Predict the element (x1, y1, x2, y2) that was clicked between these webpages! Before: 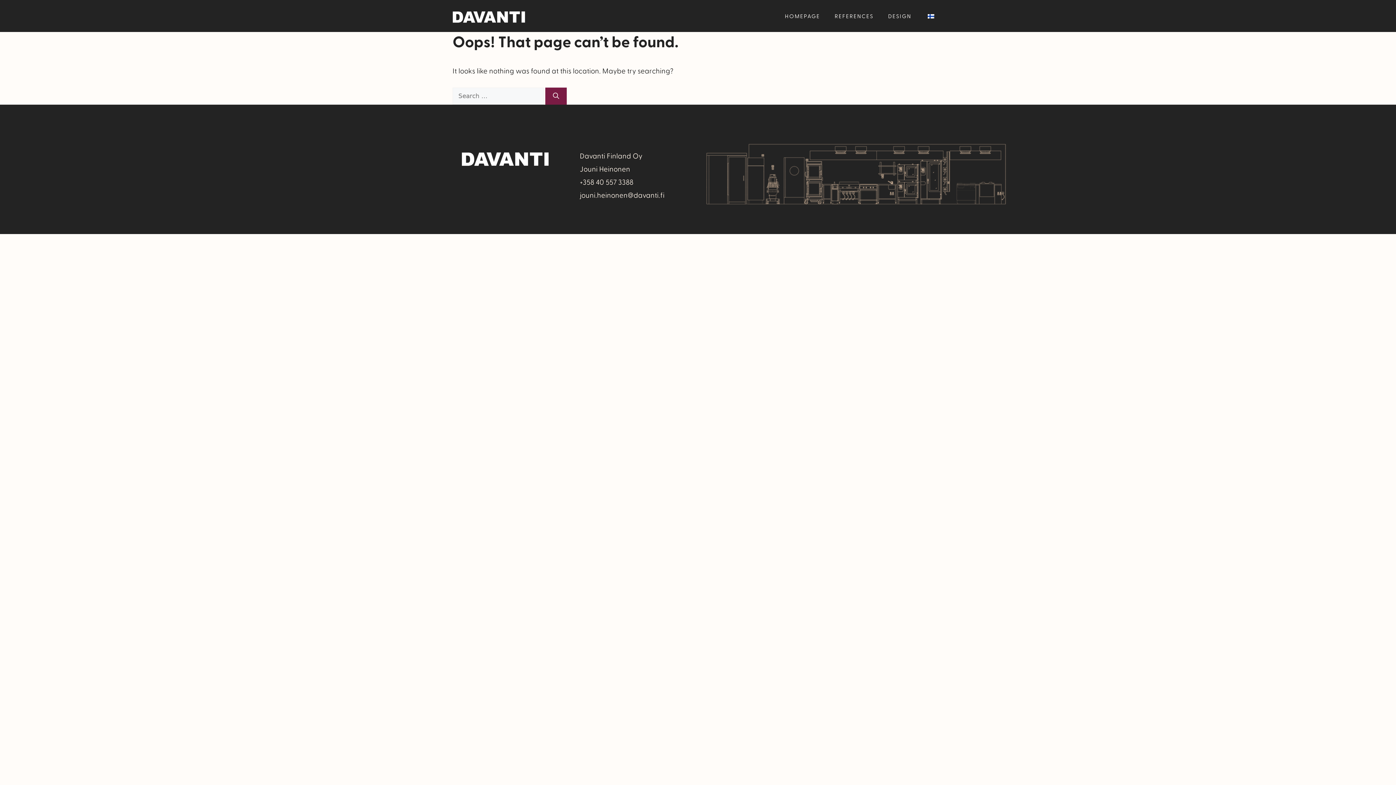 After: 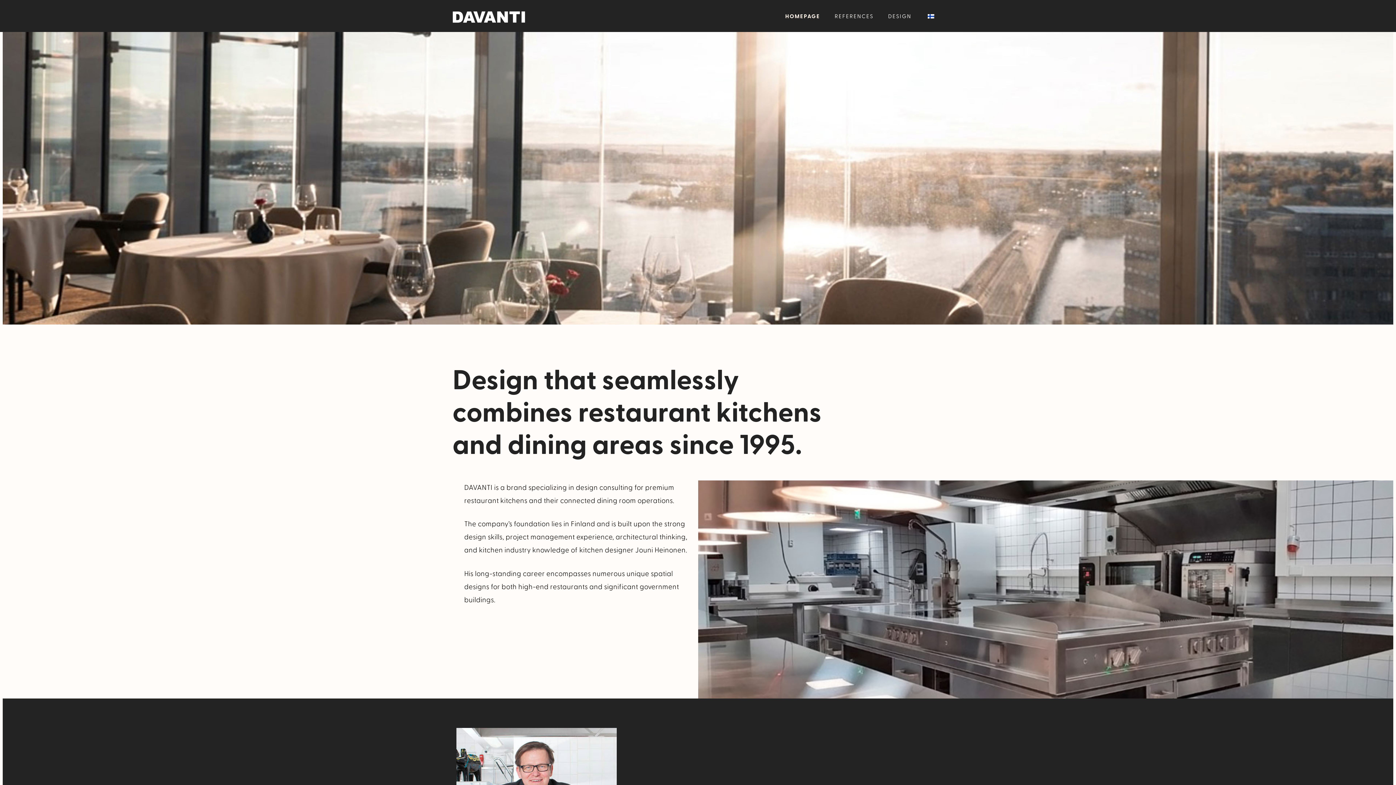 Action: bbox: (777, 5, 827, 26) label: HOMEPAGE